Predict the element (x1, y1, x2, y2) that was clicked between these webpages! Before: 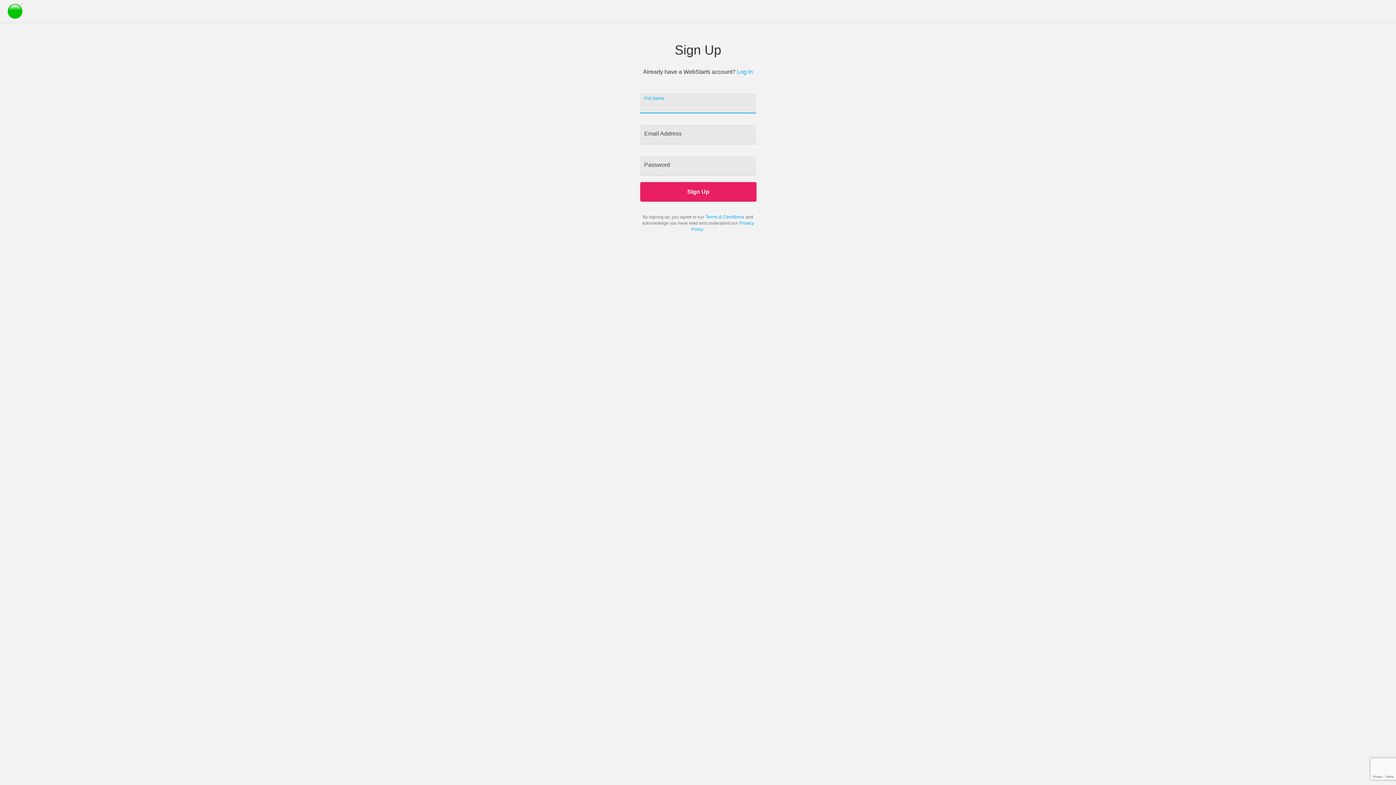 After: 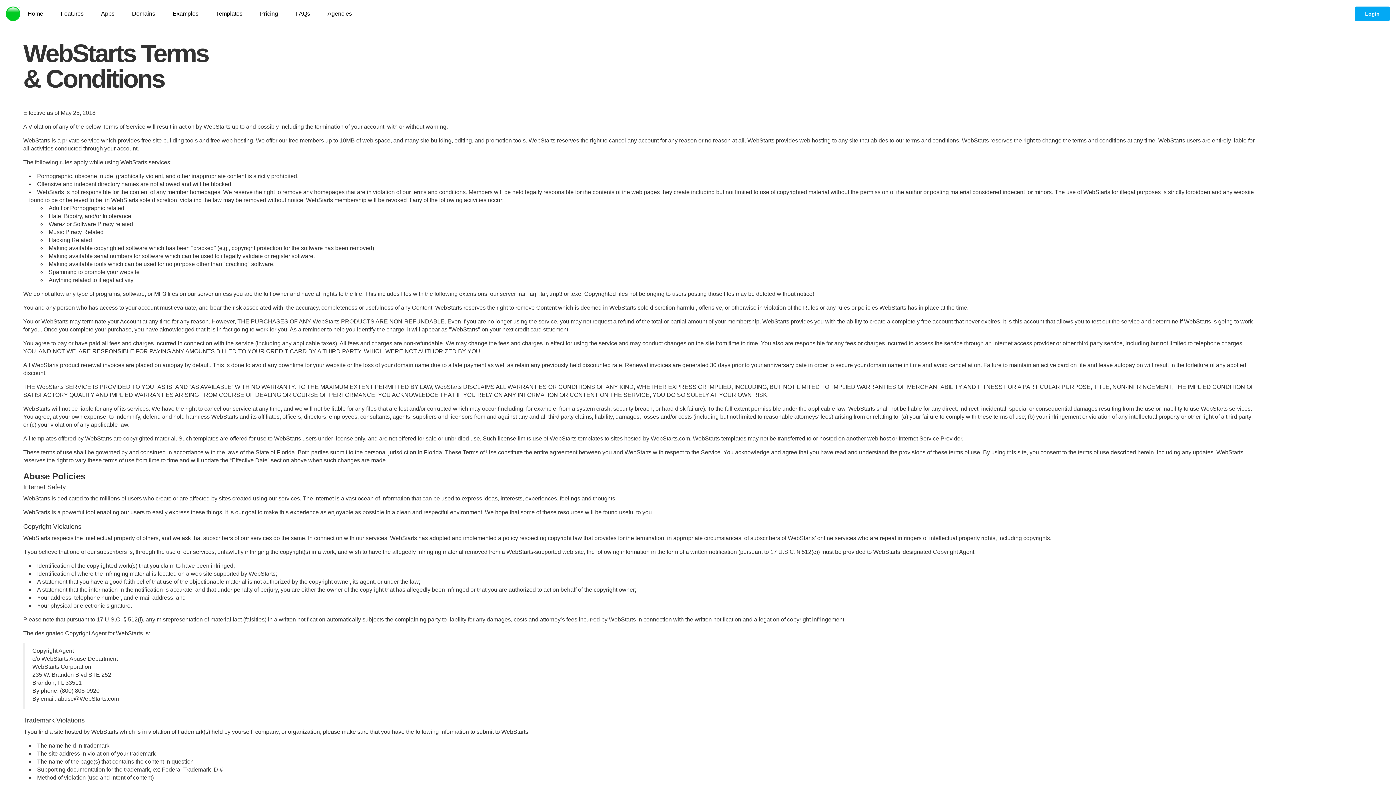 Action: label: Terms & Conditions bbox: (705, 214, 744, 219)